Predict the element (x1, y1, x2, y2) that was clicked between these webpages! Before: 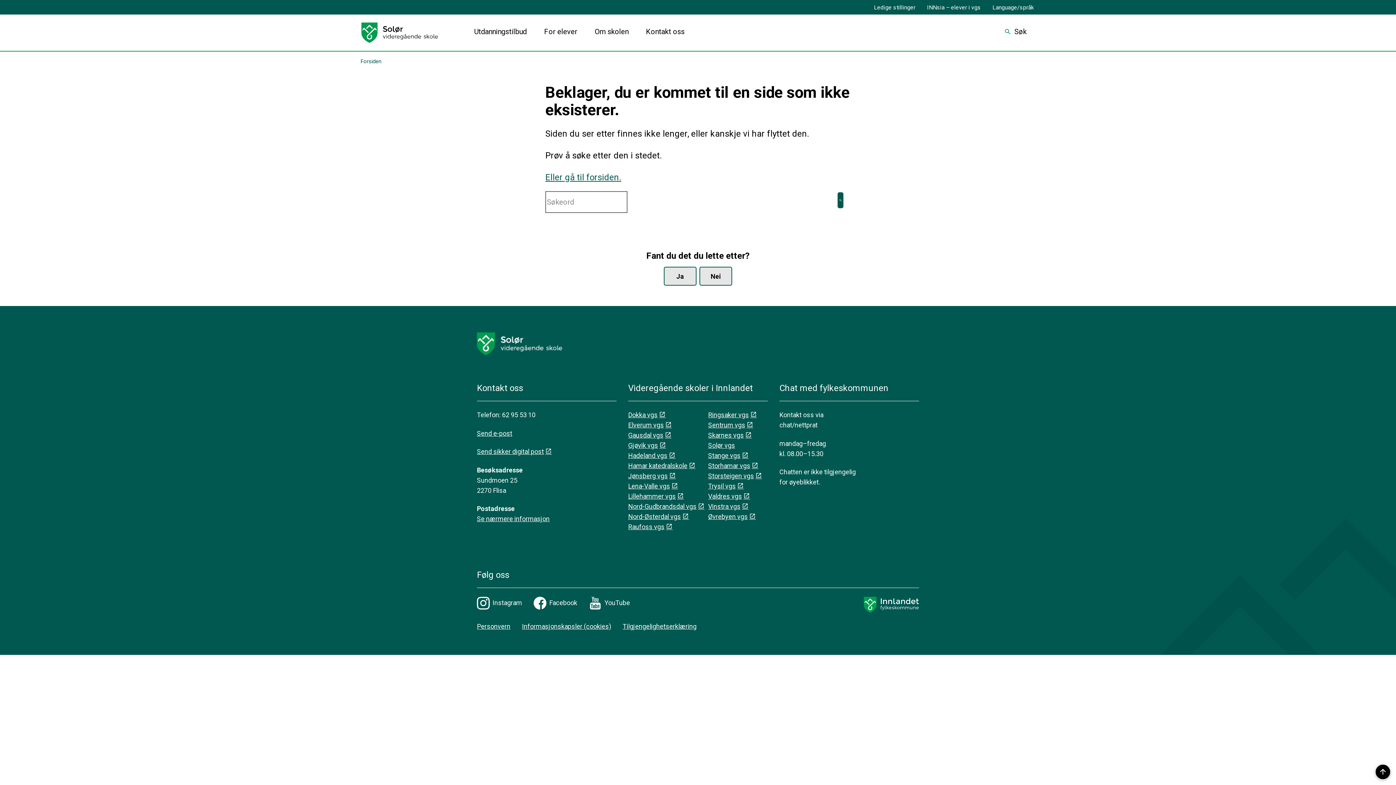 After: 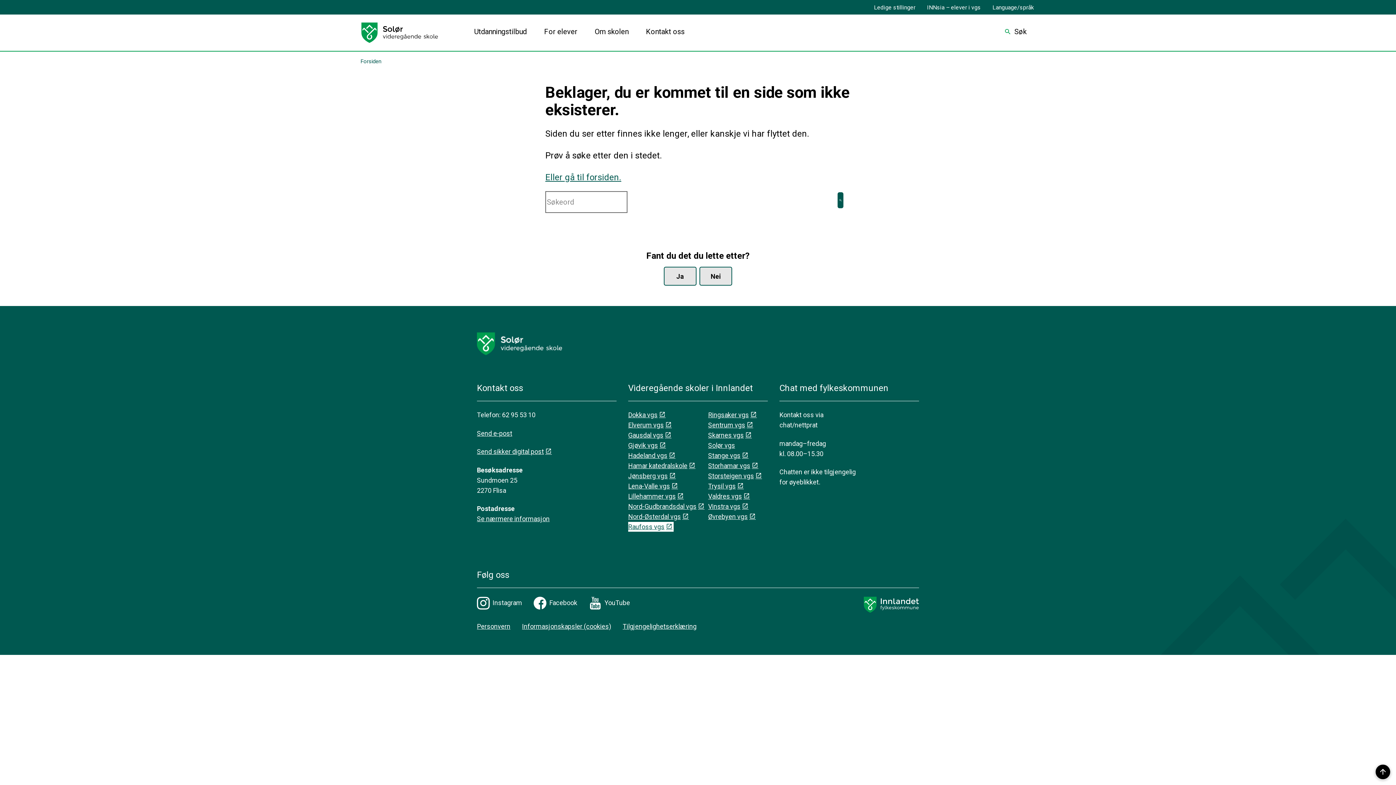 Action: label: Raufoss vgs bbox: (628, 523, 672, 530)